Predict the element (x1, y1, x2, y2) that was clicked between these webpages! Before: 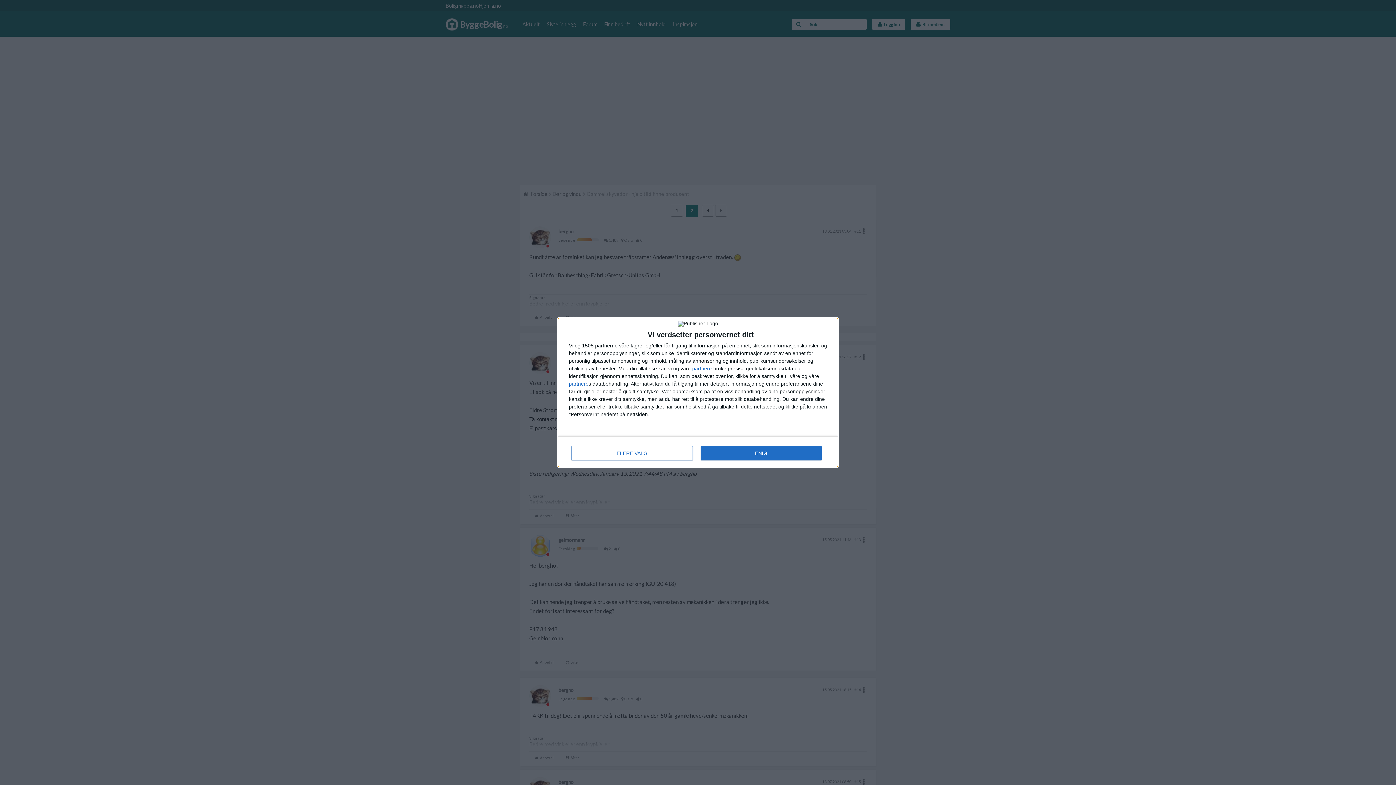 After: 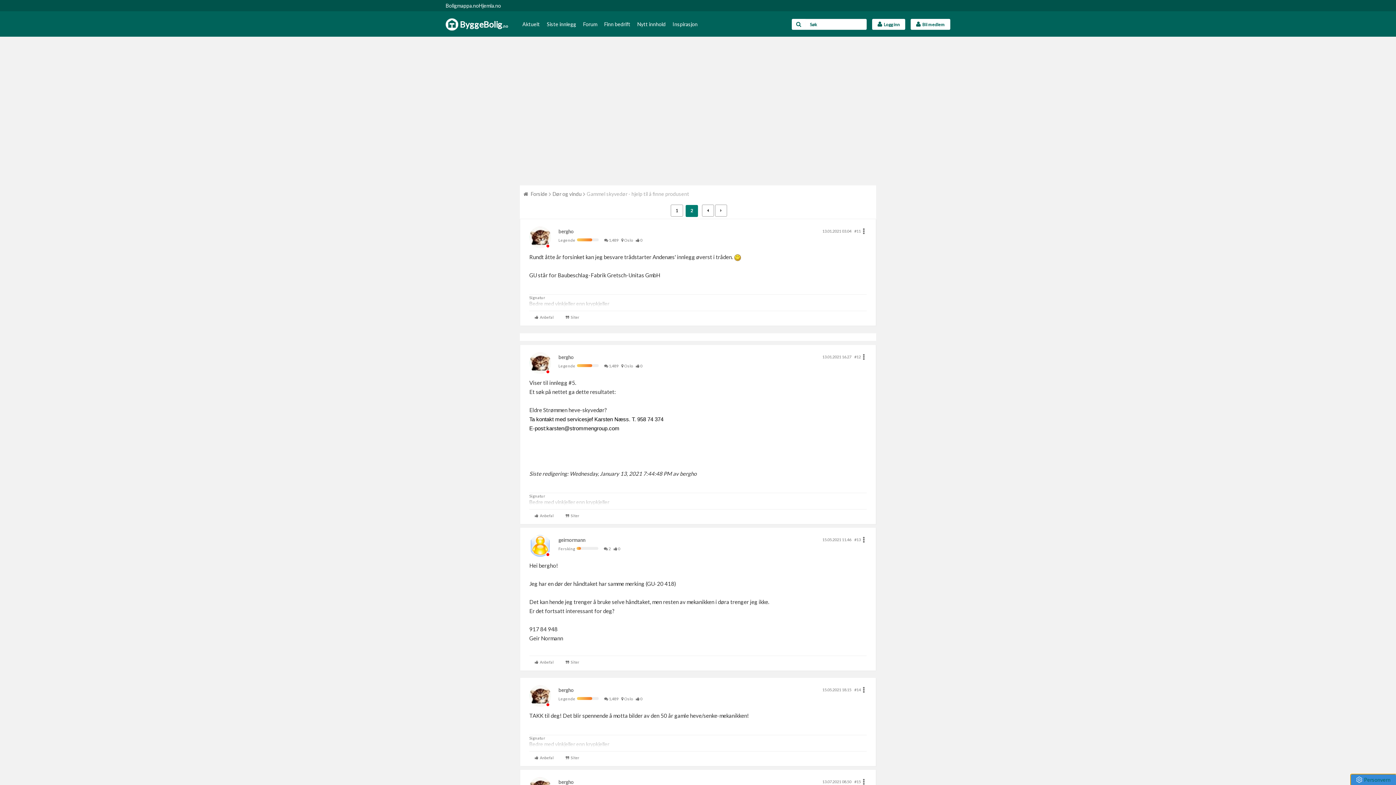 Action: bbox: (700, 446, 821, 460) label: ENIG